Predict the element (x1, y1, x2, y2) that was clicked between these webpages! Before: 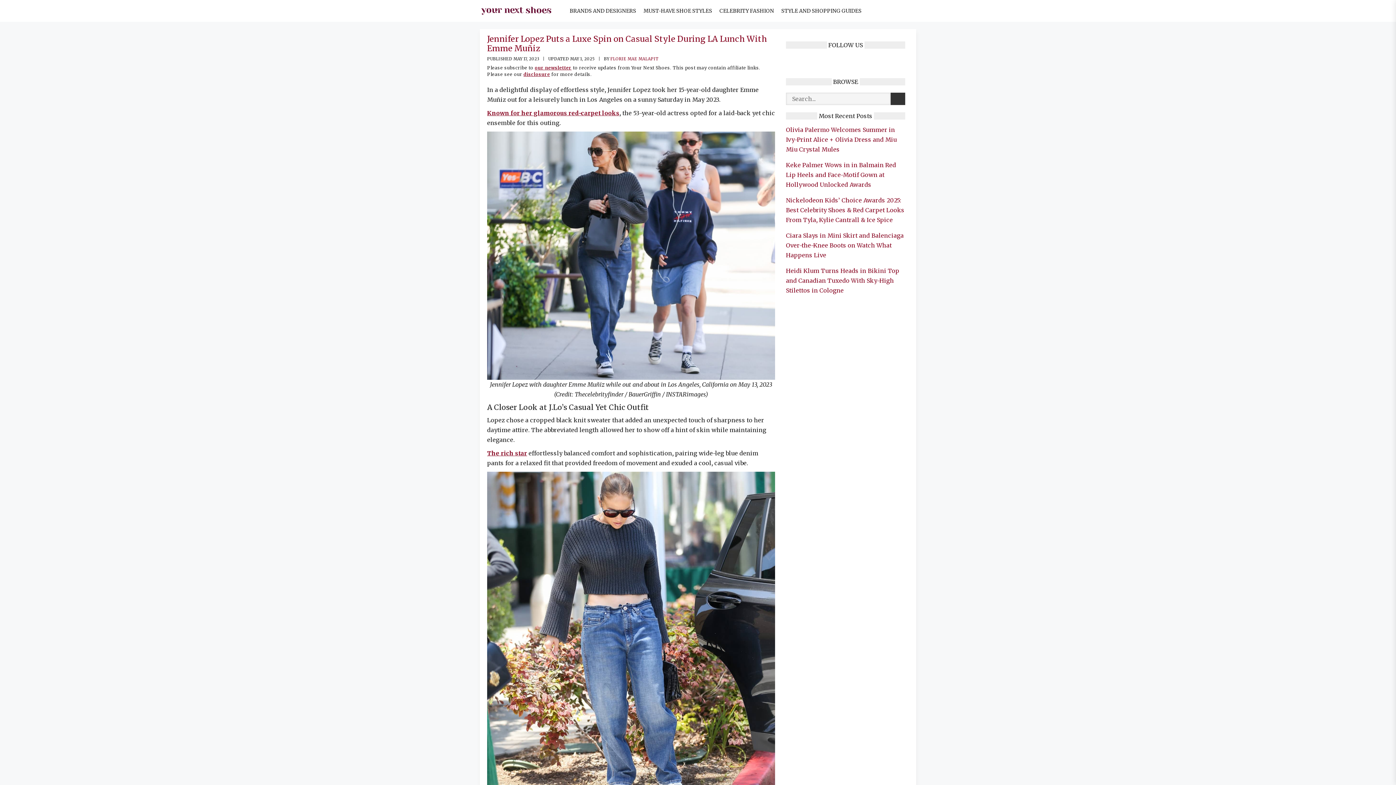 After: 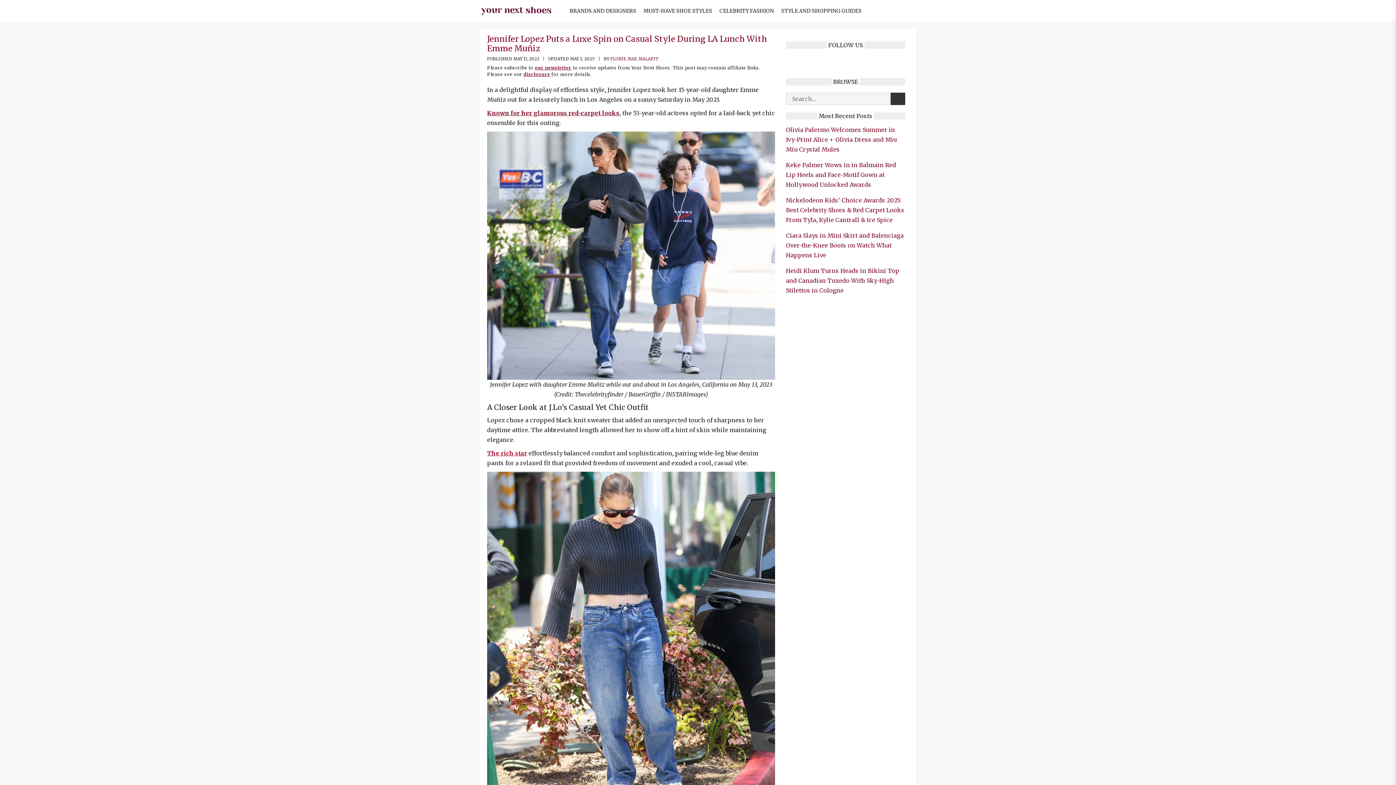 Action: bbox: (487, 449, 527, 457) label: The rich star